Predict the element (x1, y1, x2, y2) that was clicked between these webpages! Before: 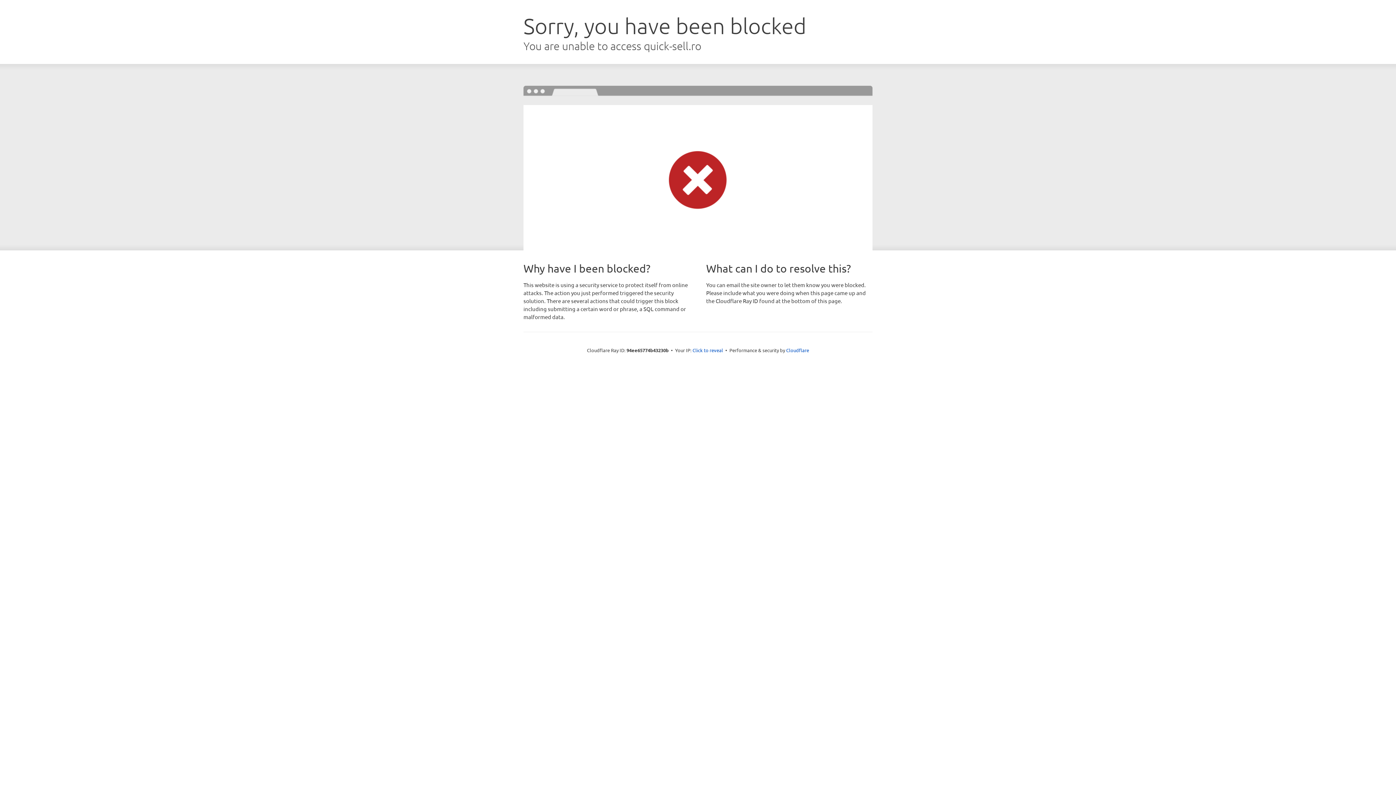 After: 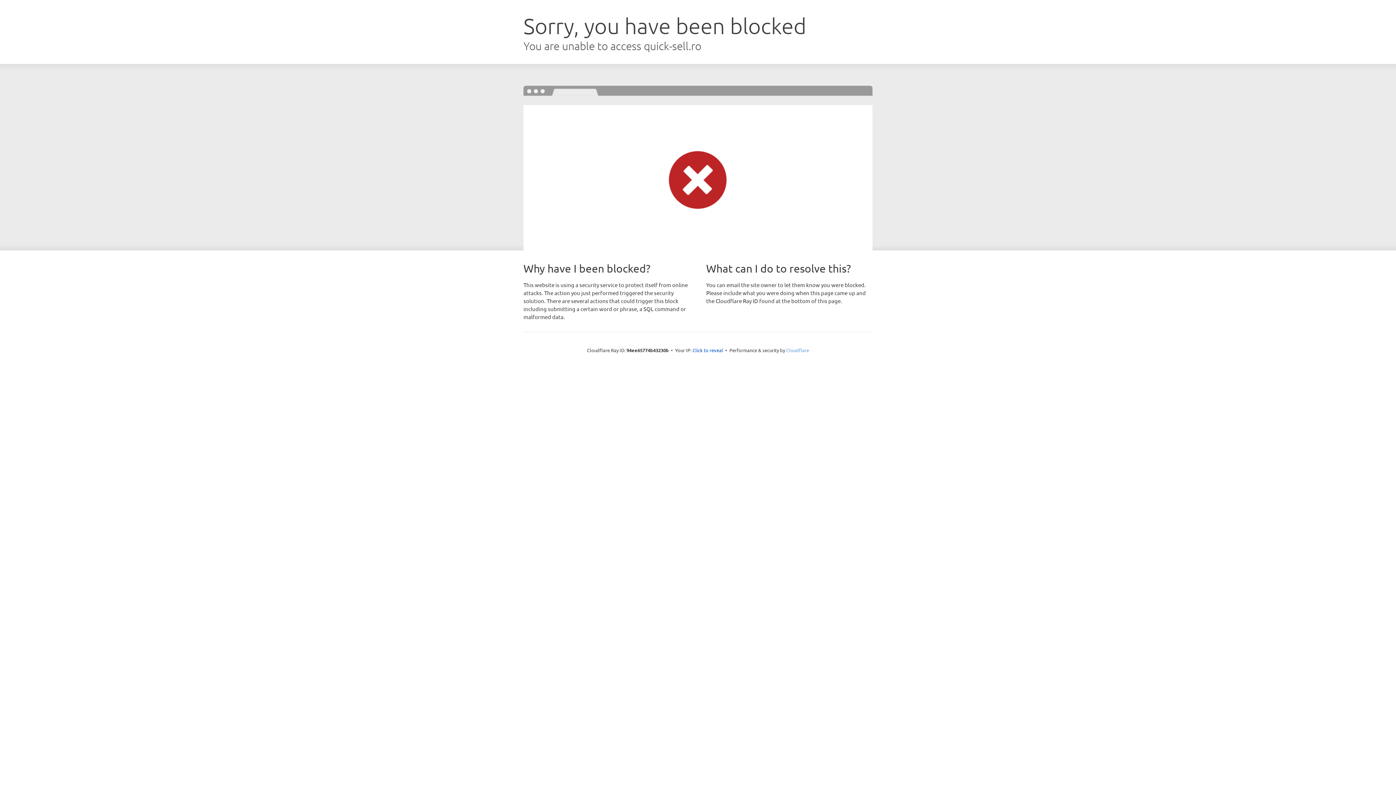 Action: label: Cloudflare bbox: (786, 347, 809, 353)